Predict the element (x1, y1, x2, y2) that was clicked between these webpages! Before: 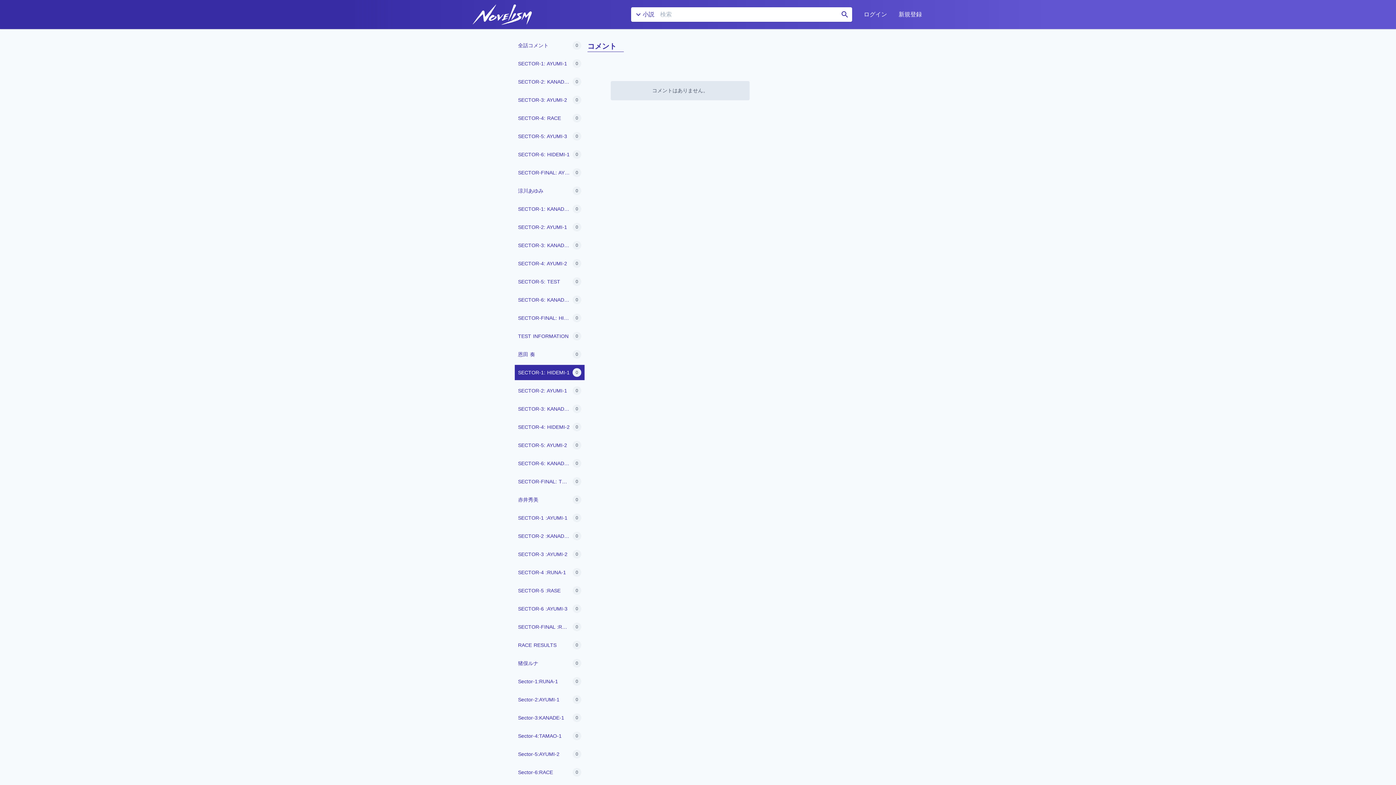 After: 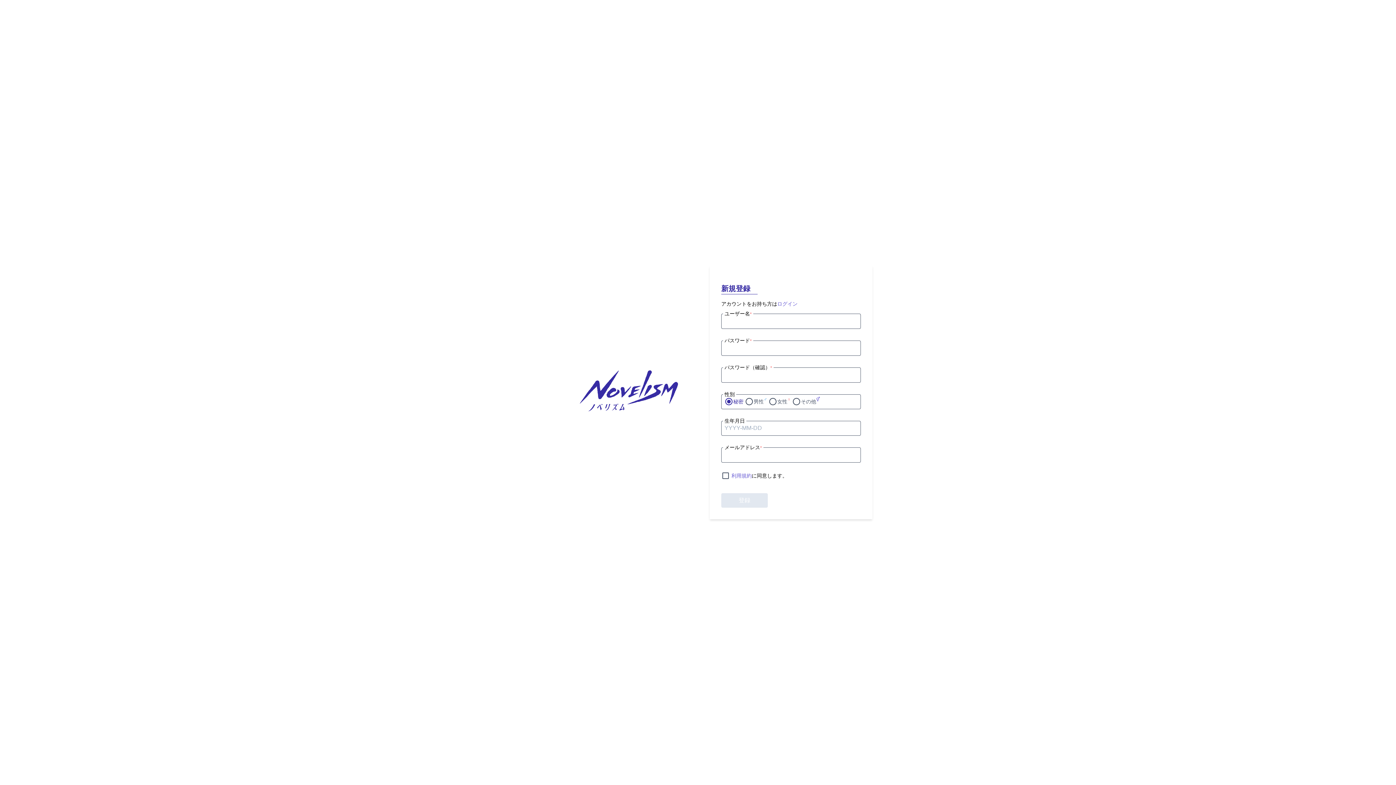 Action: bbox: (893, 0, 928, 29) label: 新規登録